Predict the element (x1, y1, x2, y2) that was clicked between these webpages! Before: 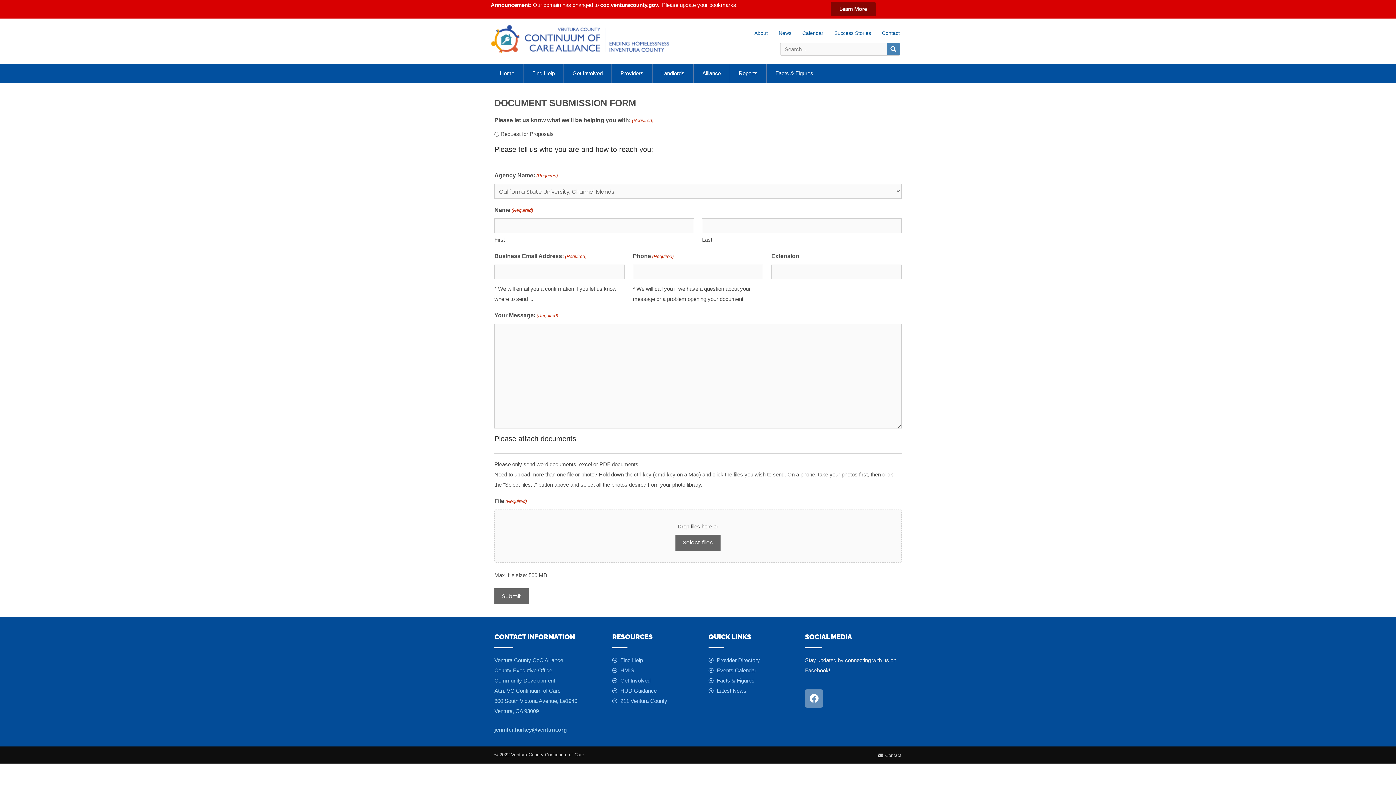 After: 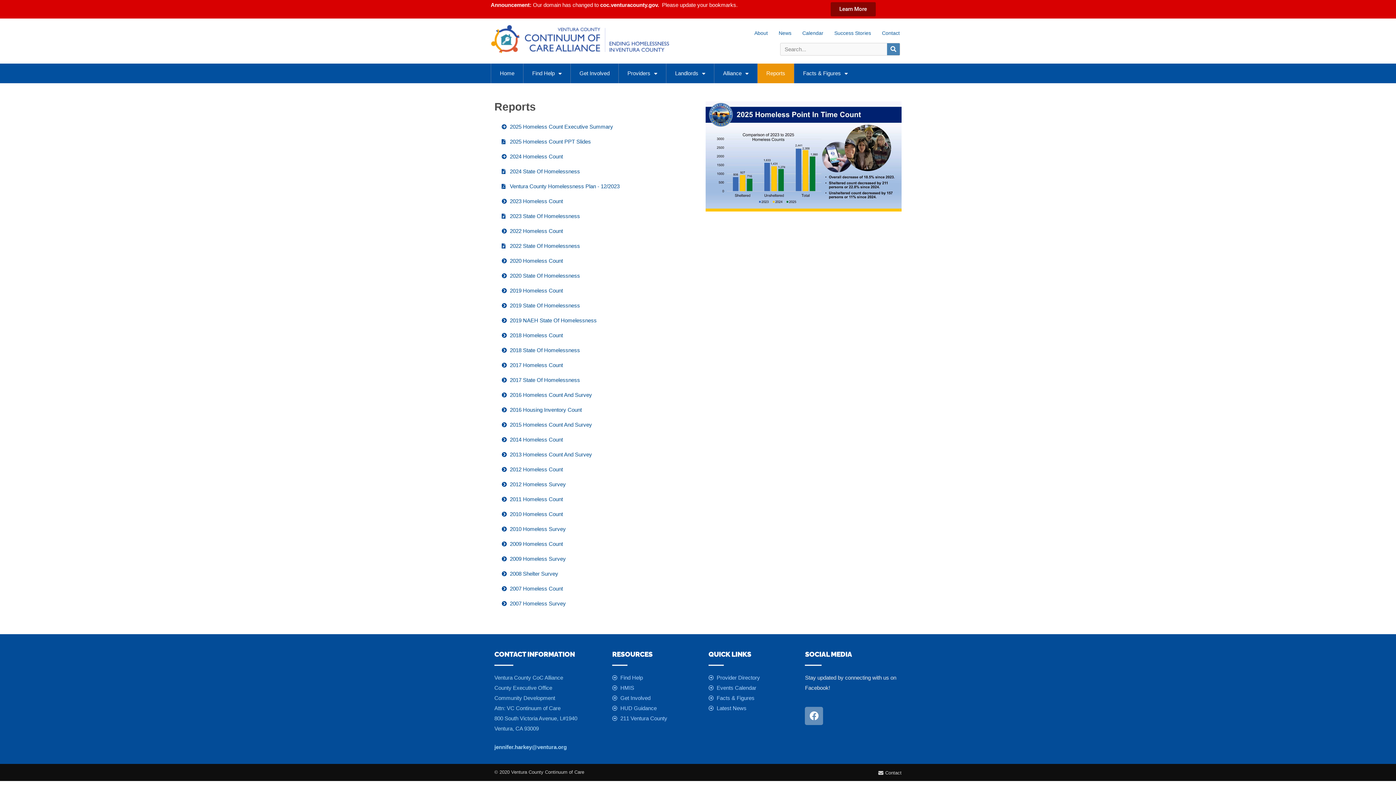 Action: bbox: (729, 63, 766, 83) label: Reports